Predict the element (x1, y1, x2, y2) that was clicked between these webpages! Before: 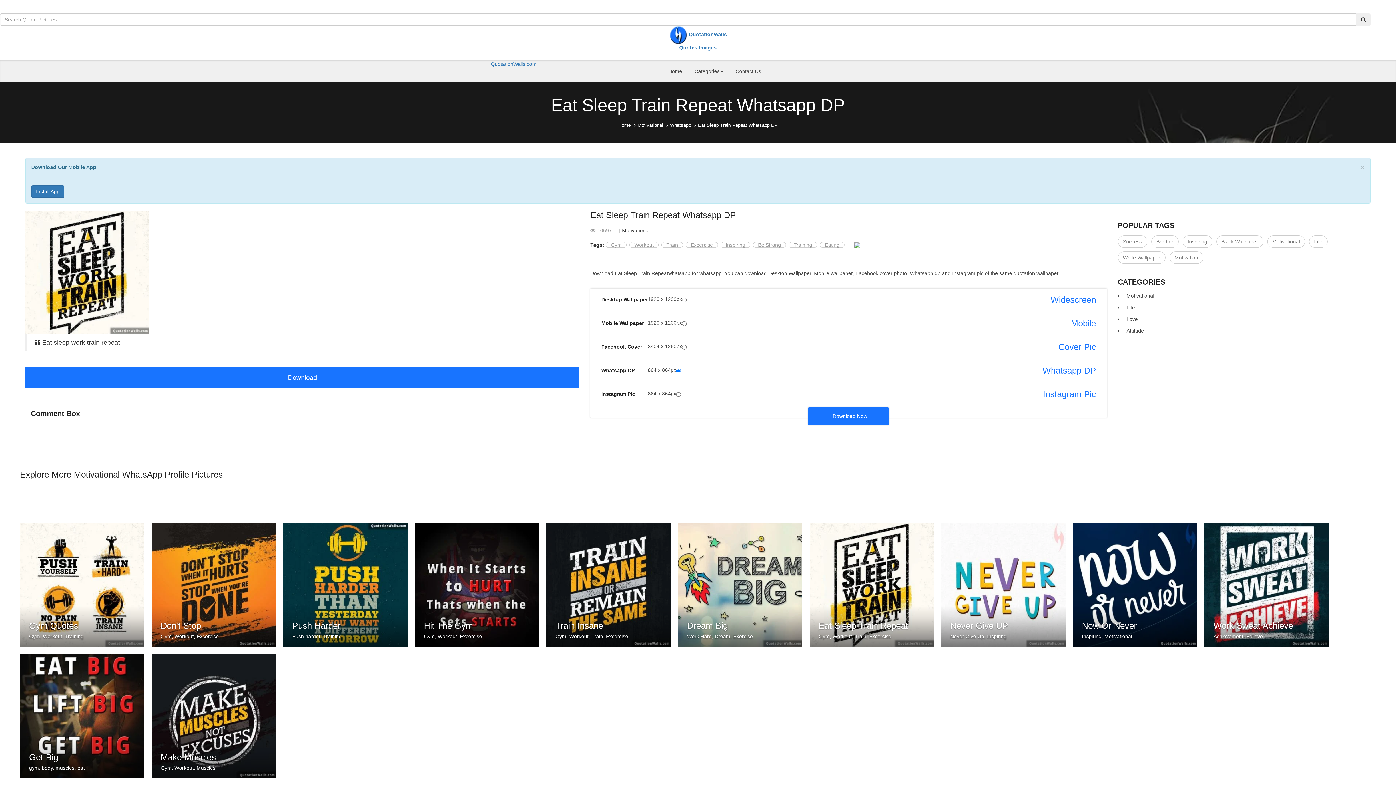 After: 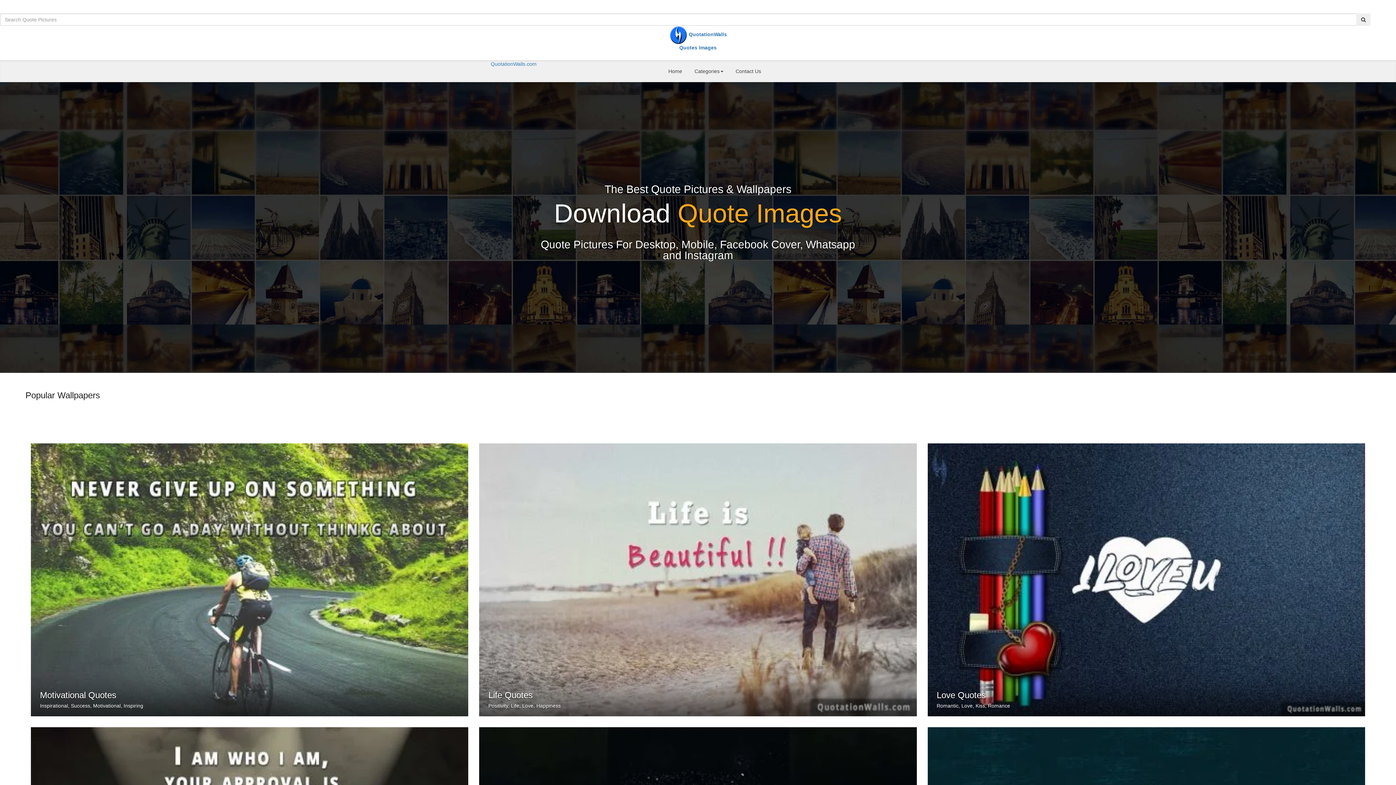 Action: label: QuotationWalls.com bbox: (490, 61, 536, 66)